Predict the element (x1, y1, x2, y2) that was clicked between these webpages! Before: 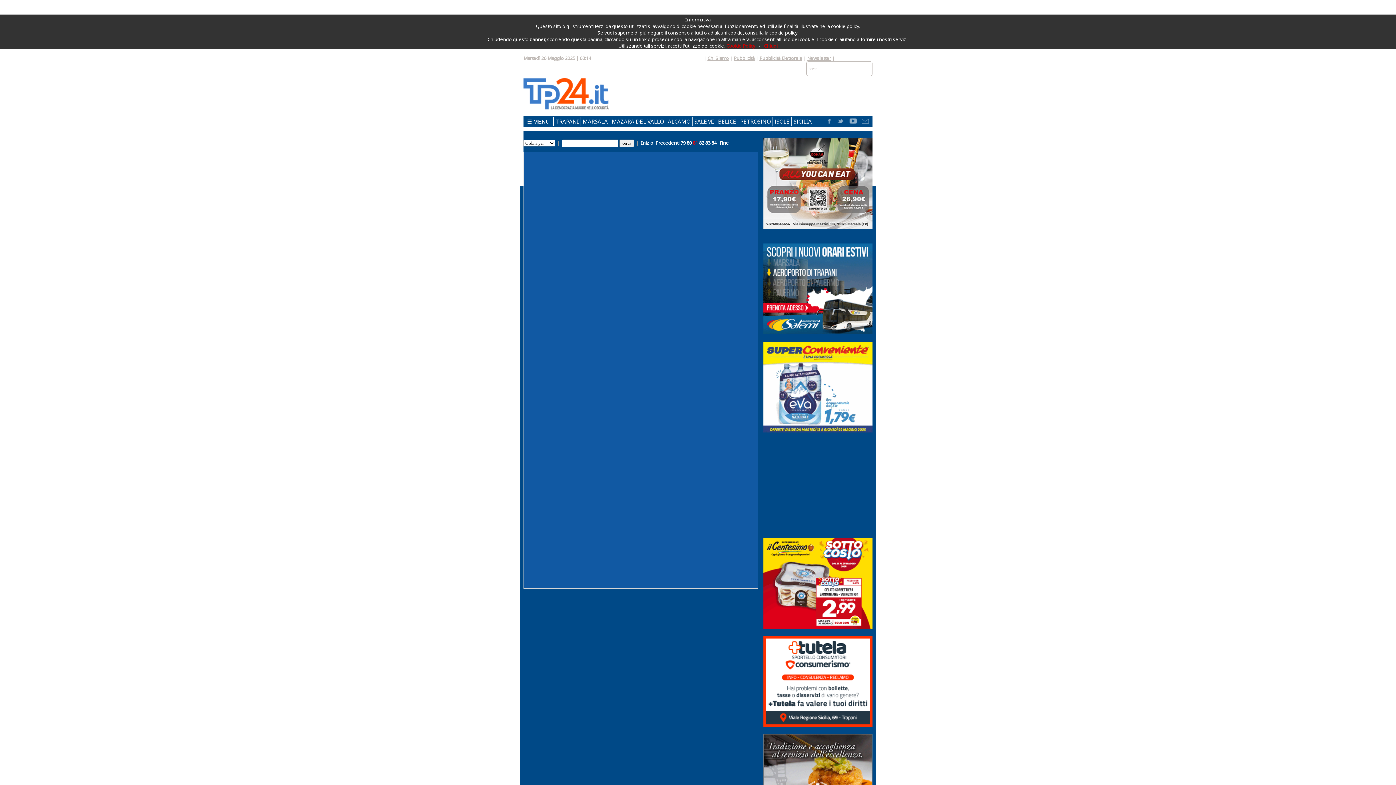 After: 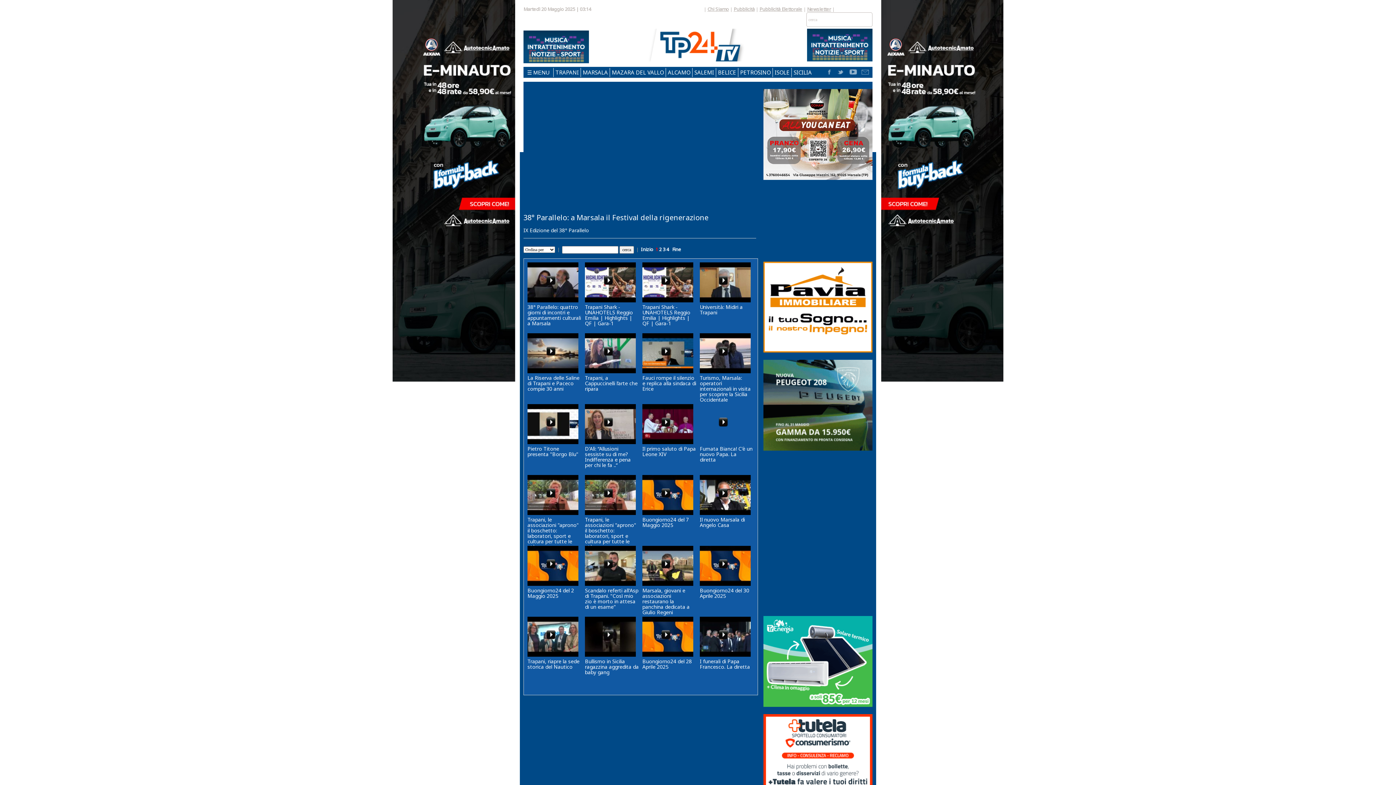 Action: label: 81 bbox: (693, 139, 698, 146)